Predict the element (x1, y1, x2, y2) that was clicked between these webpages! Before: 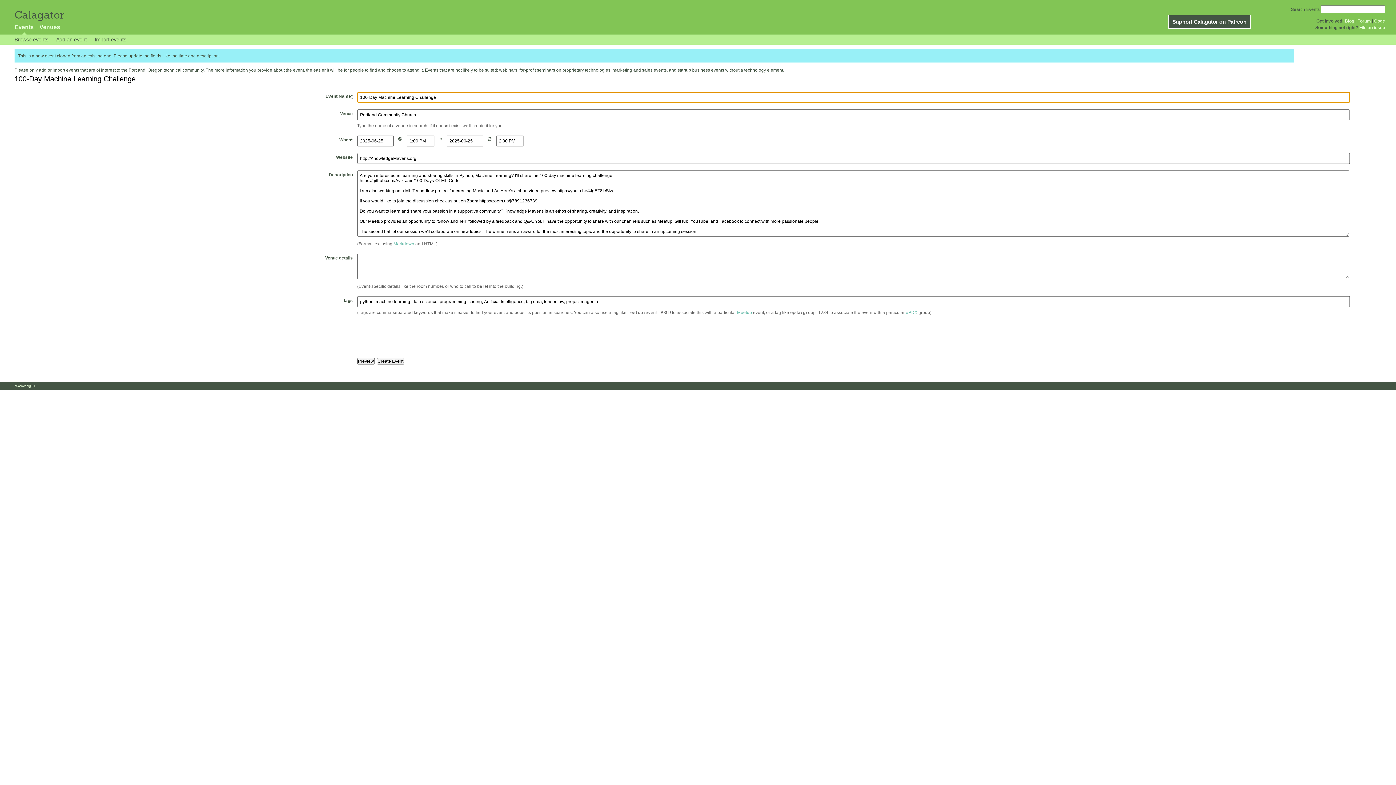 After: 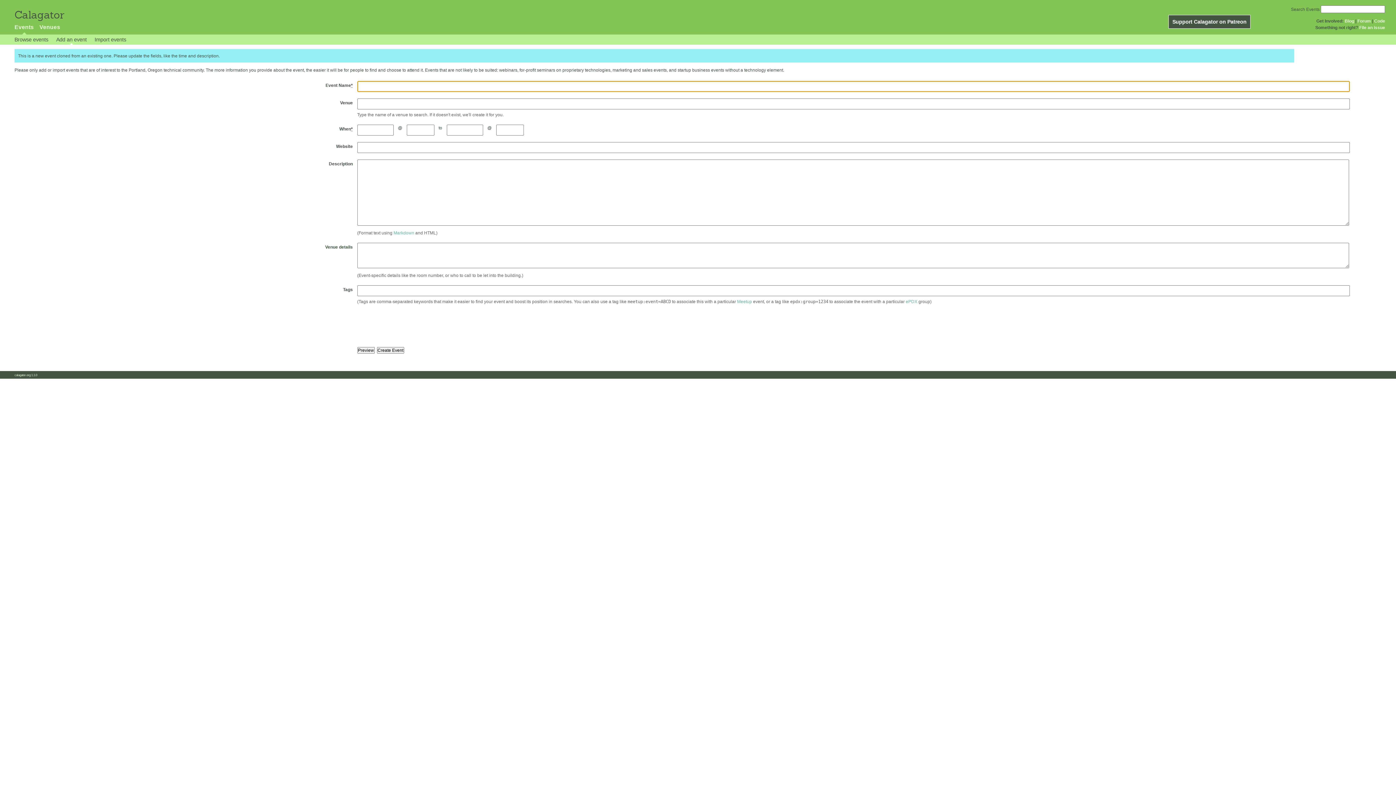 Action: label: Add an event bbox: (56, 36, 86, 44)